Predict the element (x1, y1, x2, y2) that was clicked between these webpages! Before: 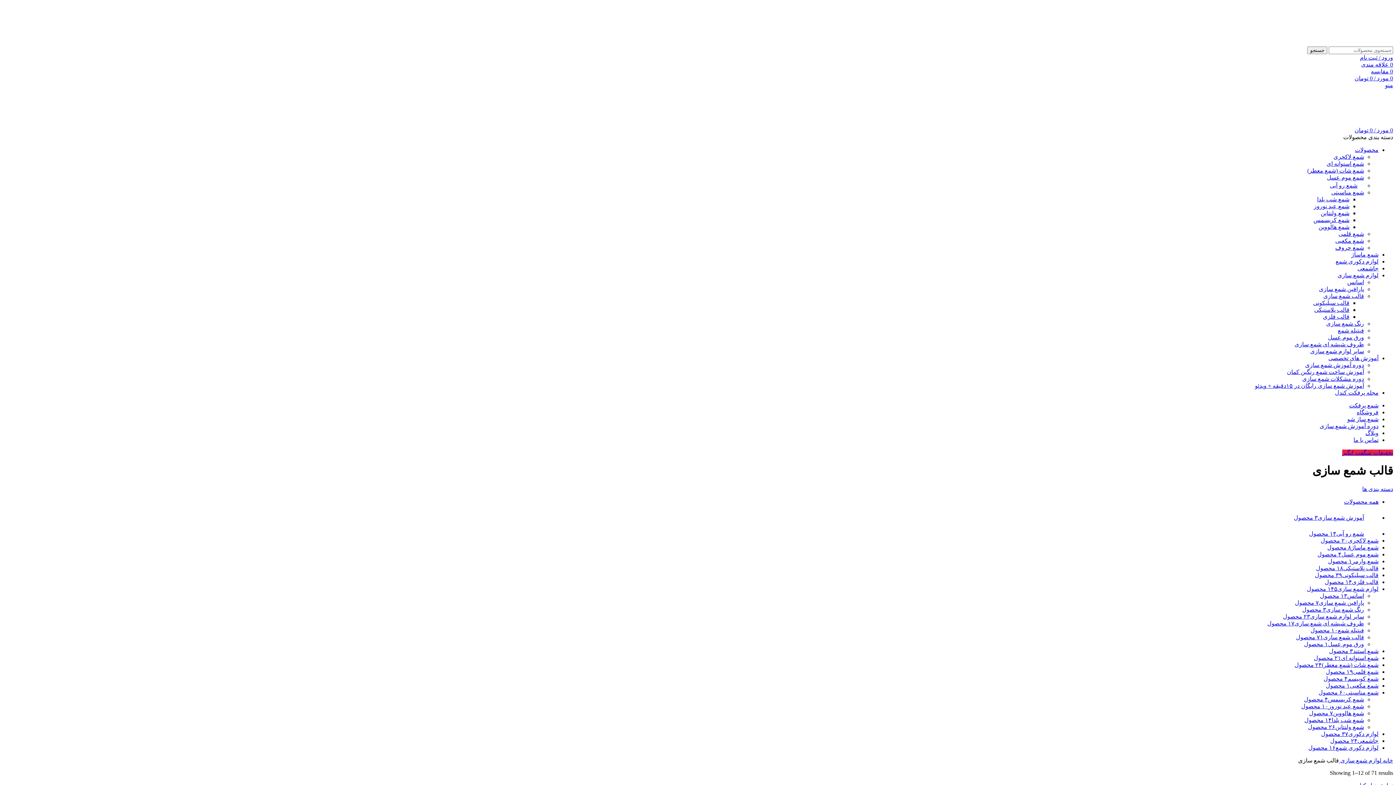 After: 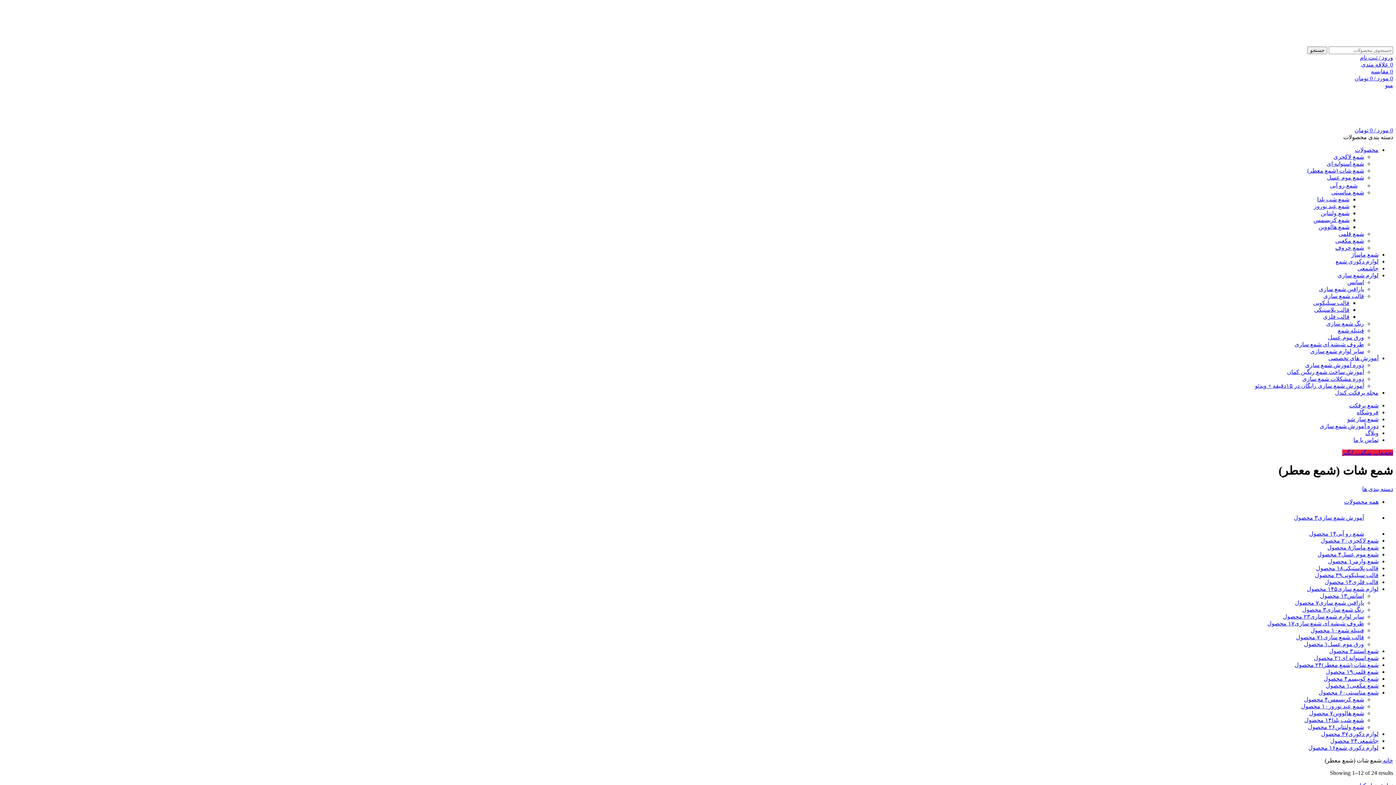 Action: bbox: (1307, 167, 1364, 173) label: شمع شات (شمع معطر)